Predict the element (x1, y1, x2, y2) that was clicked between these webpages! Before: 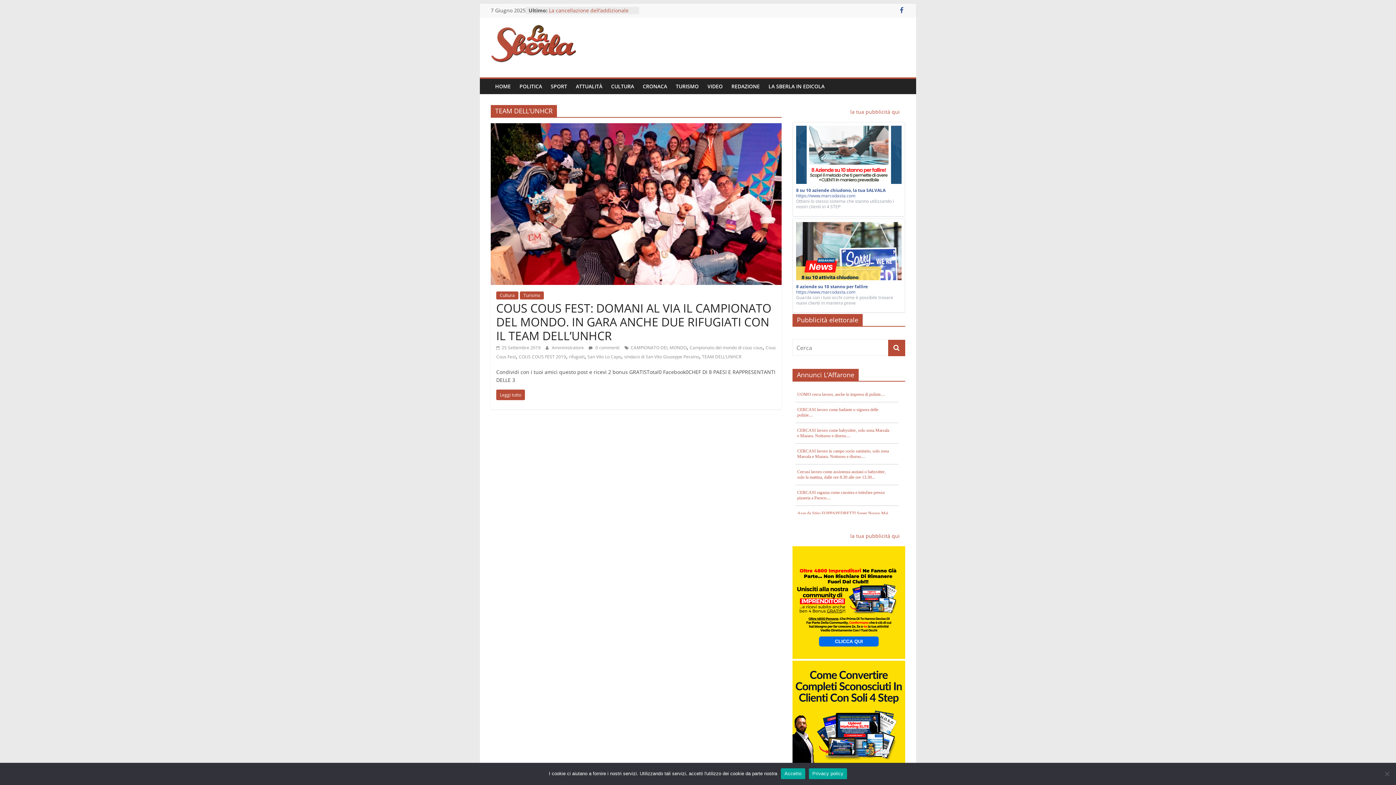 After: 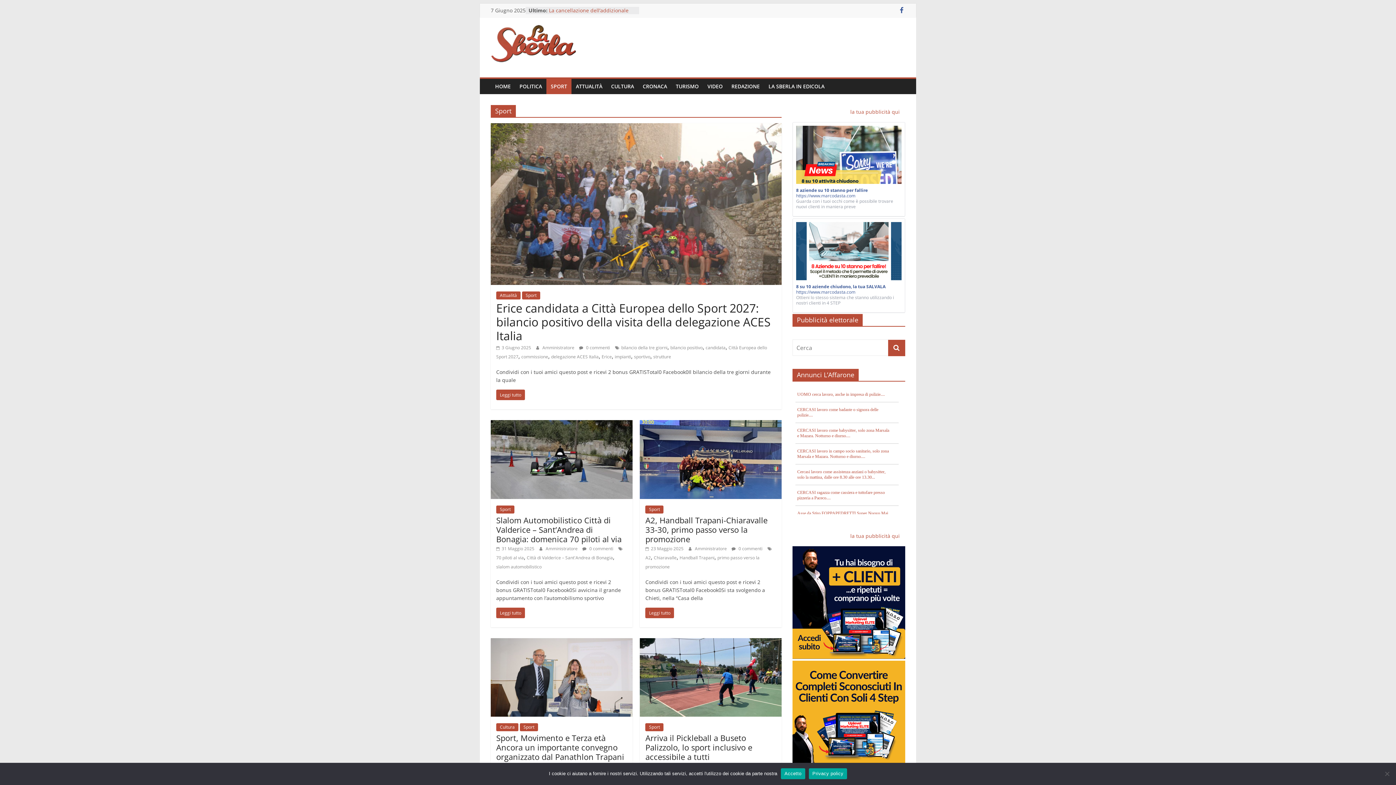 Action: bbox: (546, 78, 571, 94) label: SPORT